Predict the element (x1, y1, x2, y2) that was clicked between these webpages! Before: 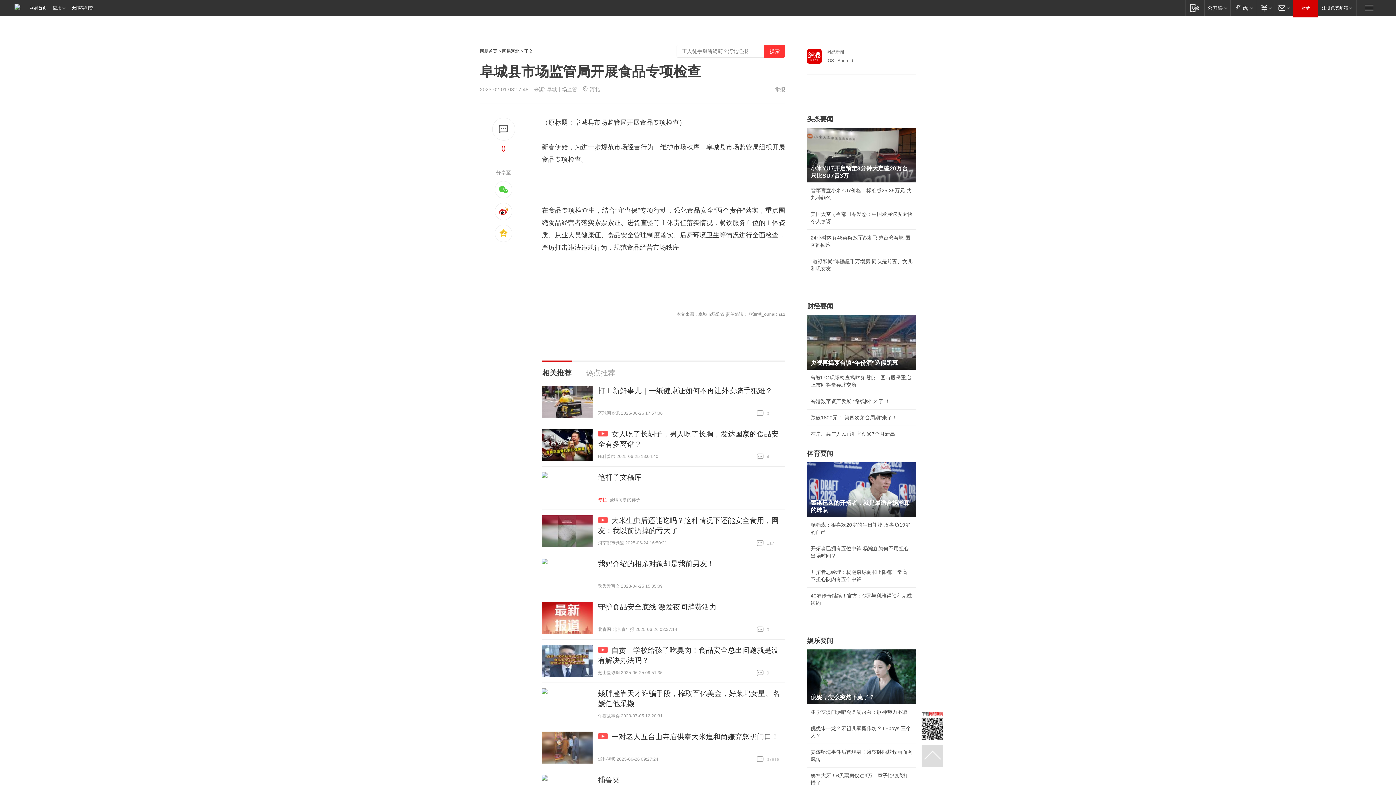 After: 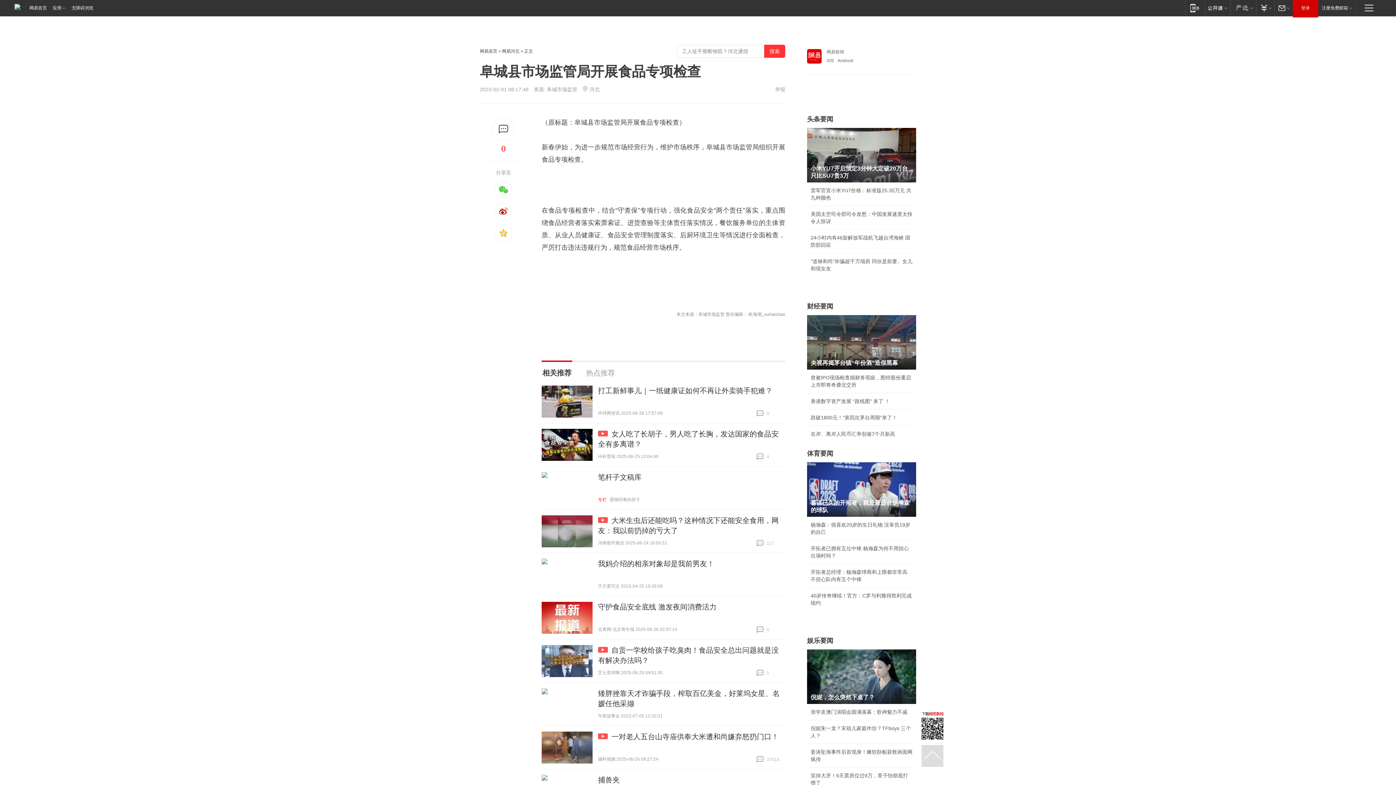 Action: bbox: (541, 688, 592, 720)